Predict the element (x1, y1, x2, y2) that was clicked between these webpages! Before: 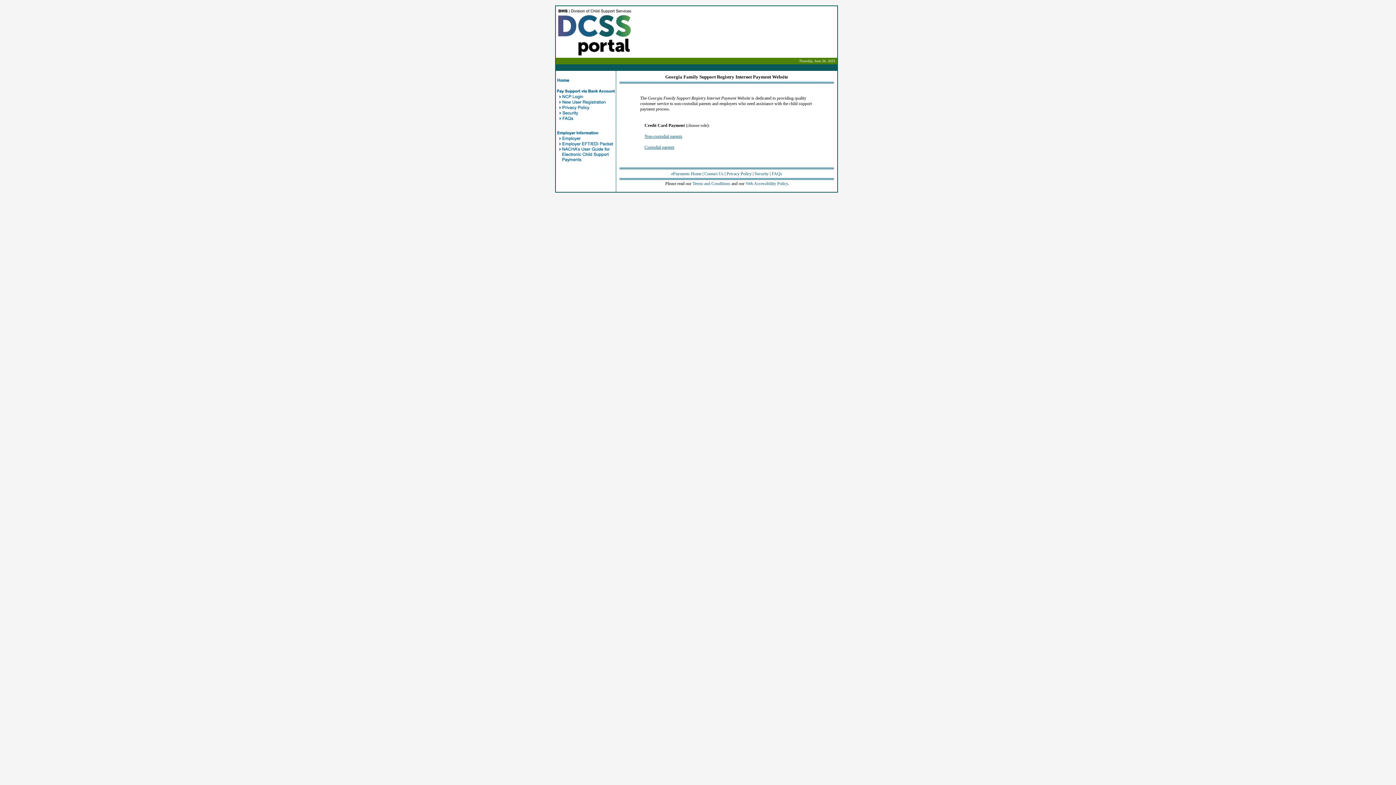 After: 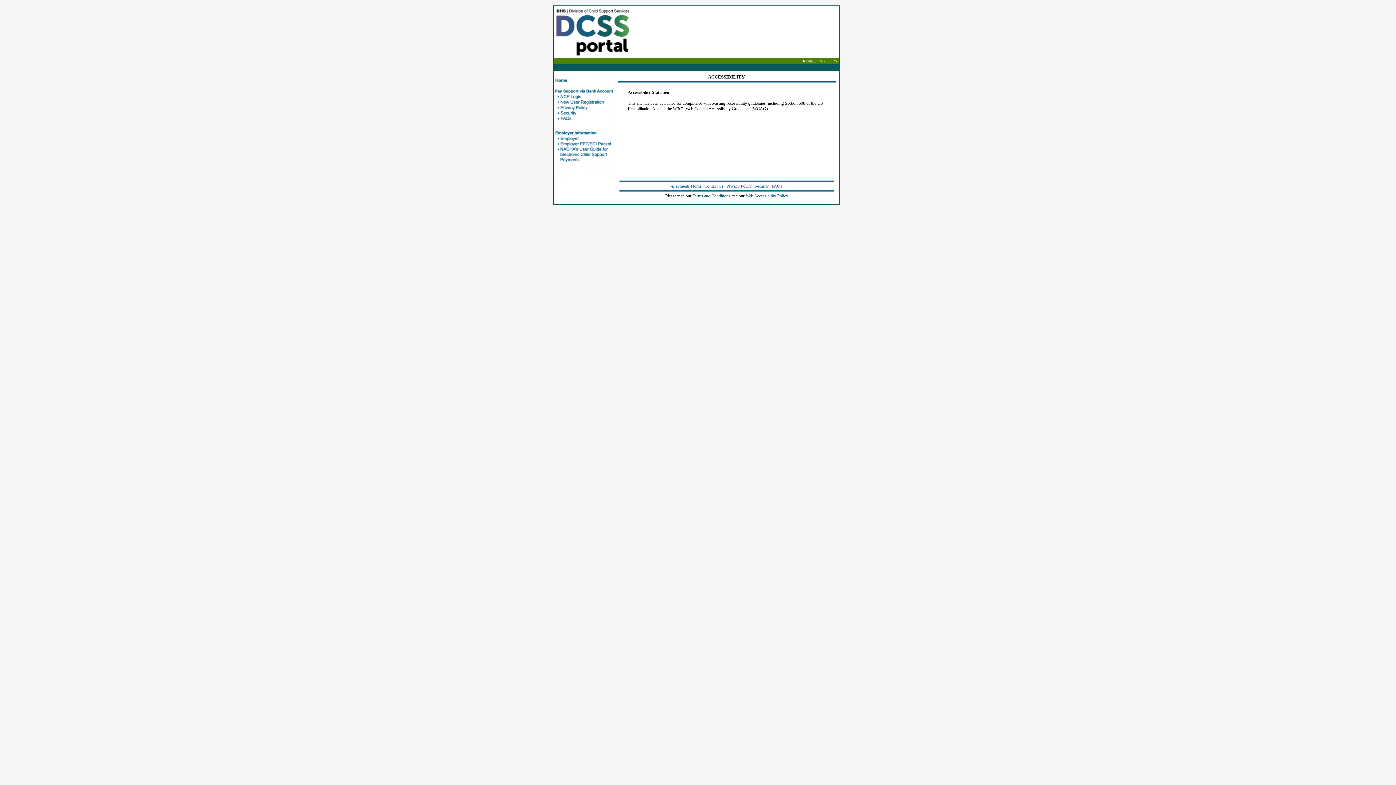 Action: label: Web Accessibility Policy bbox: (745, 181, 788, 186)